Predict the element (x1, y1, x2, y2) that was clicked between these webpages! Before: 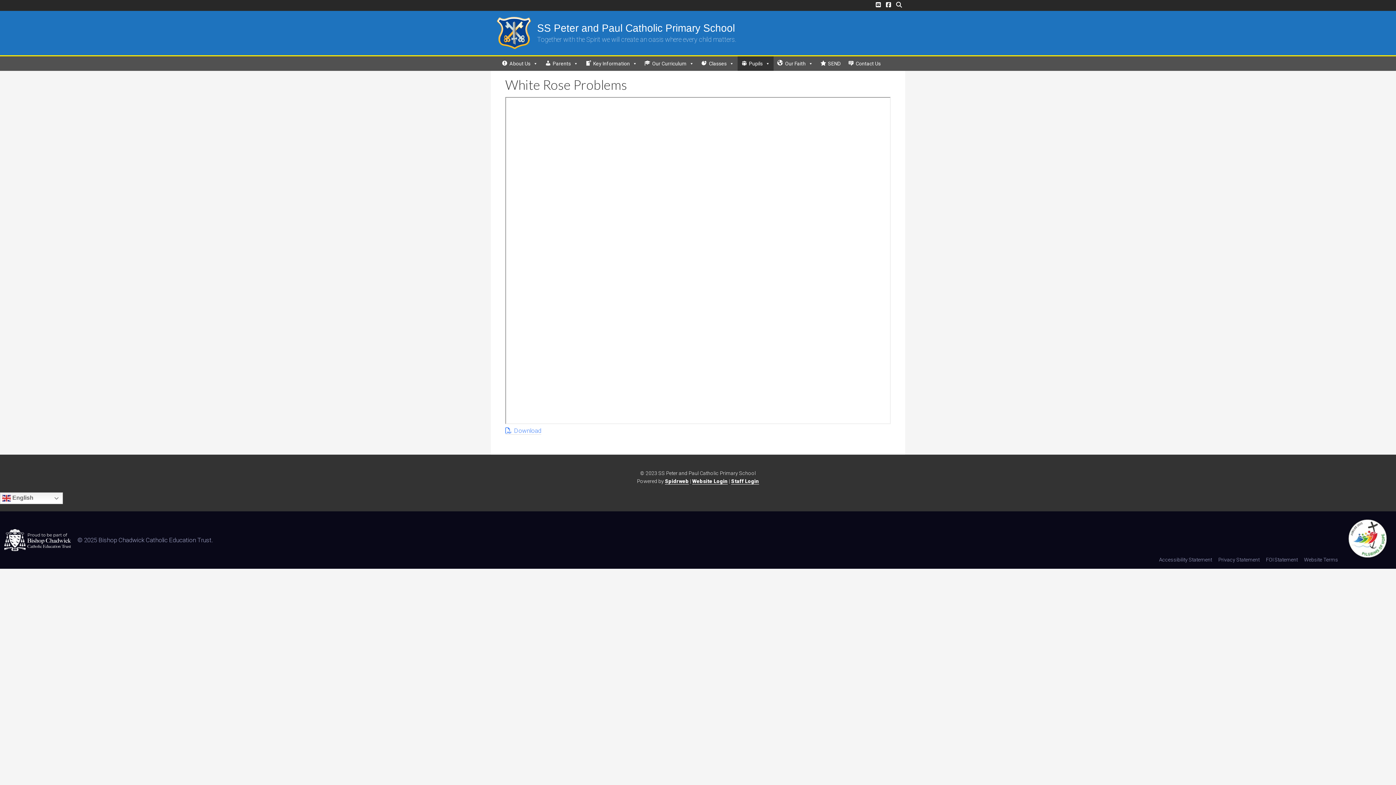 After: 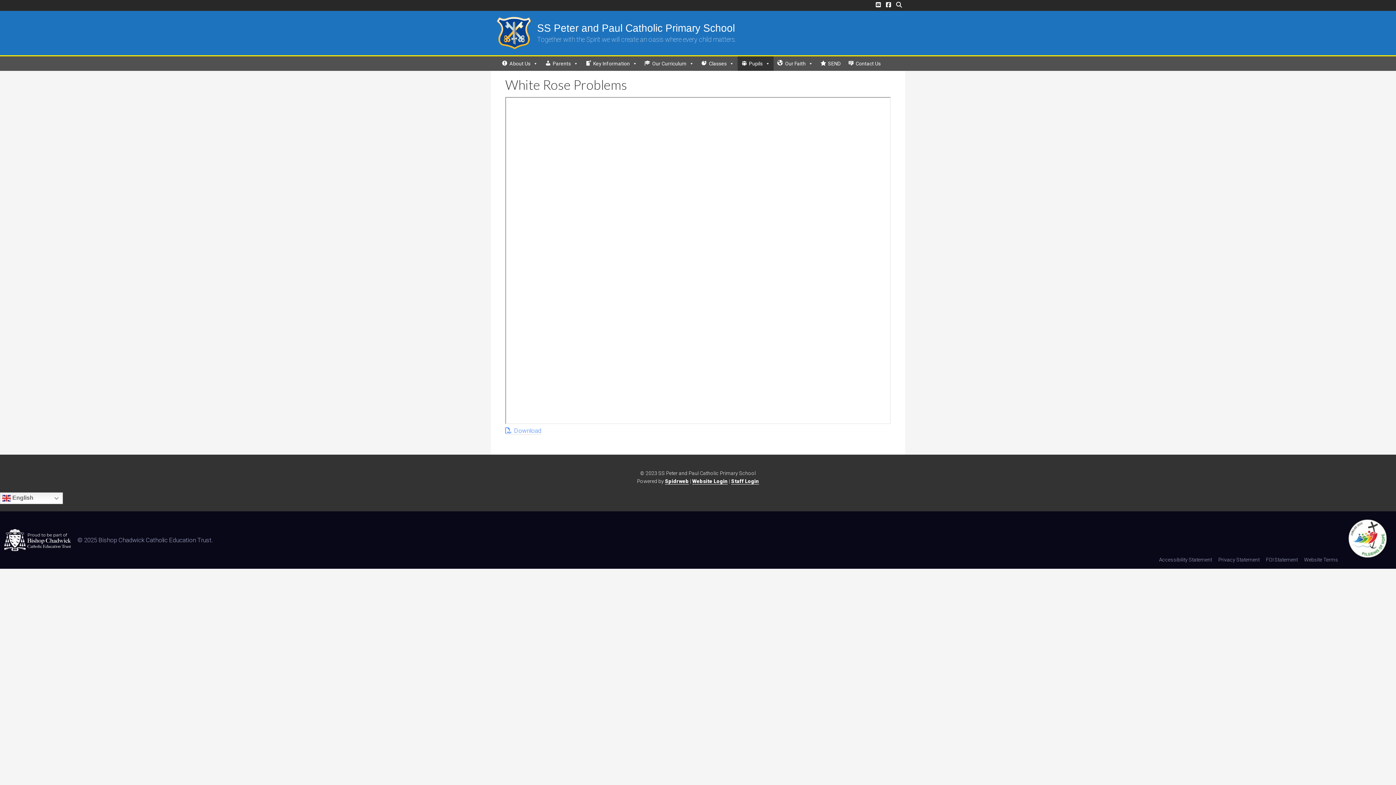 Action: bbox: (1159, 557, 1212, 562) label: Accessibility Statement